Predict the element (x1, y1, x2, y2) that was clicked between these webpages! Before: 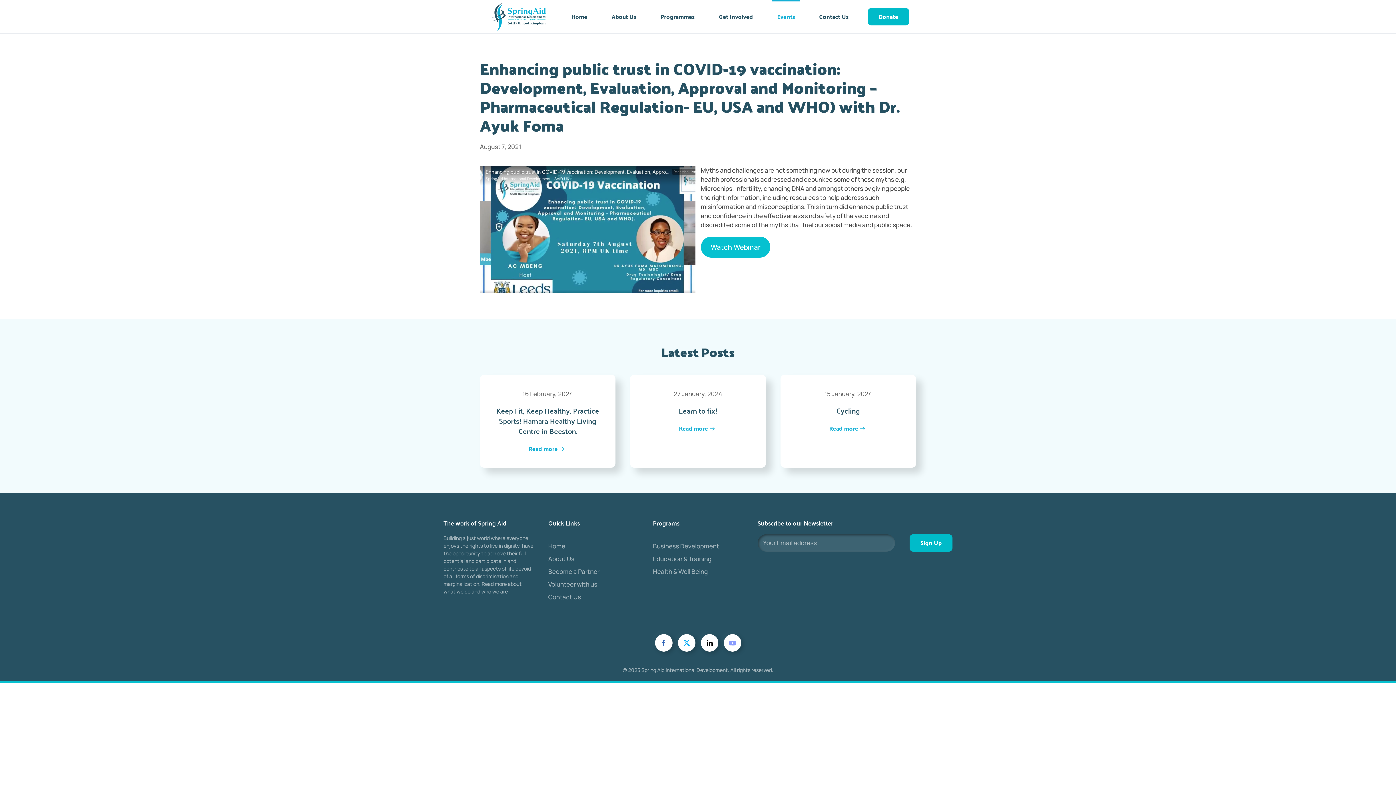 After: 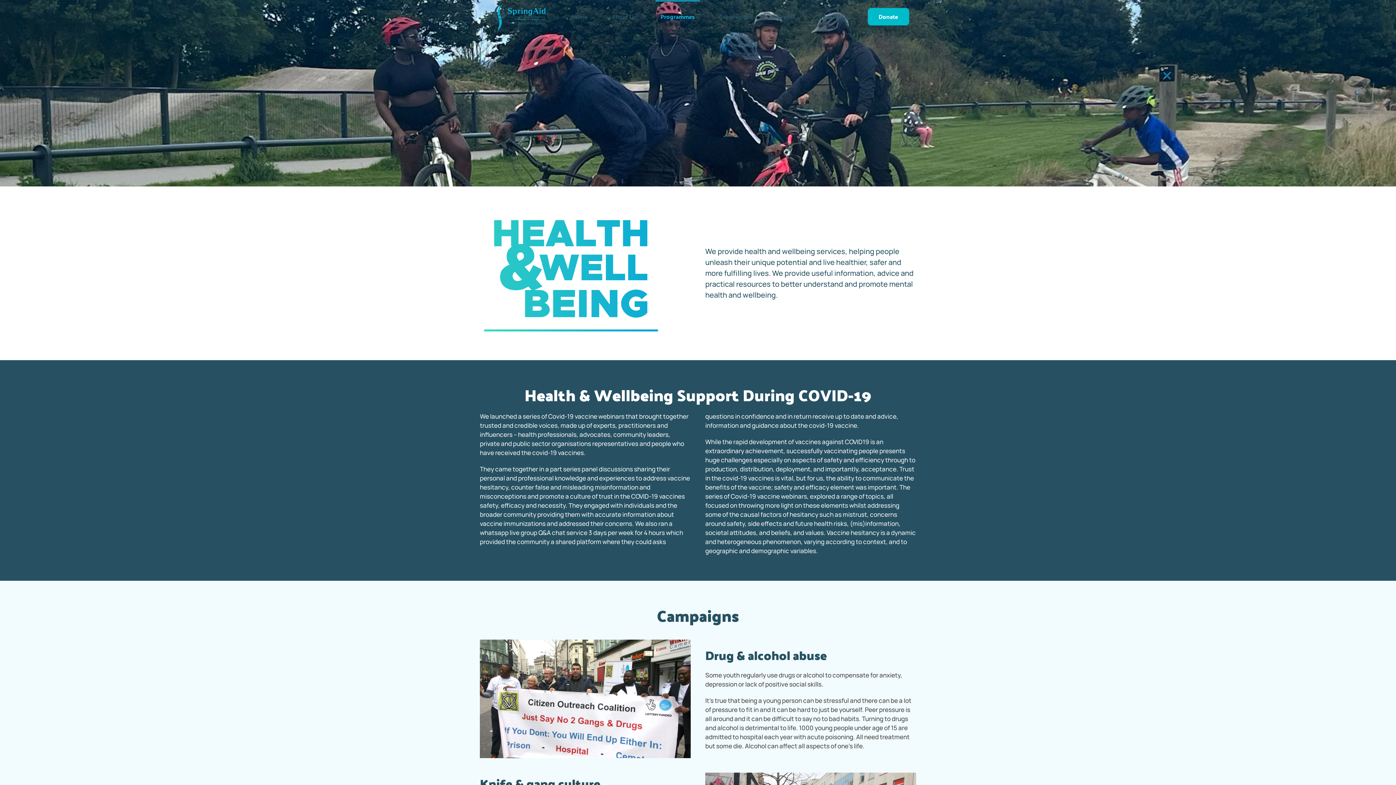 Action: bbox: (653, 567, 708, 575) label: Health & Well Being